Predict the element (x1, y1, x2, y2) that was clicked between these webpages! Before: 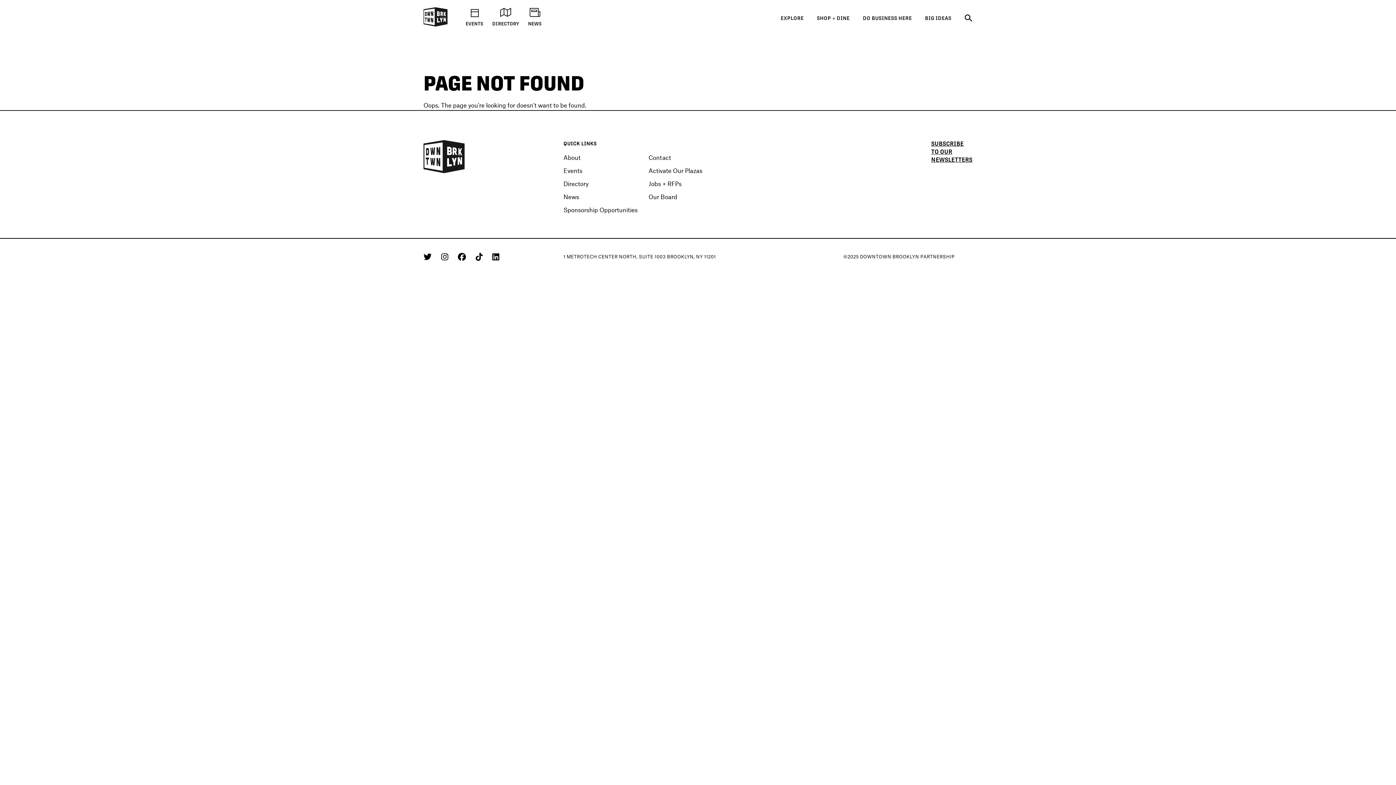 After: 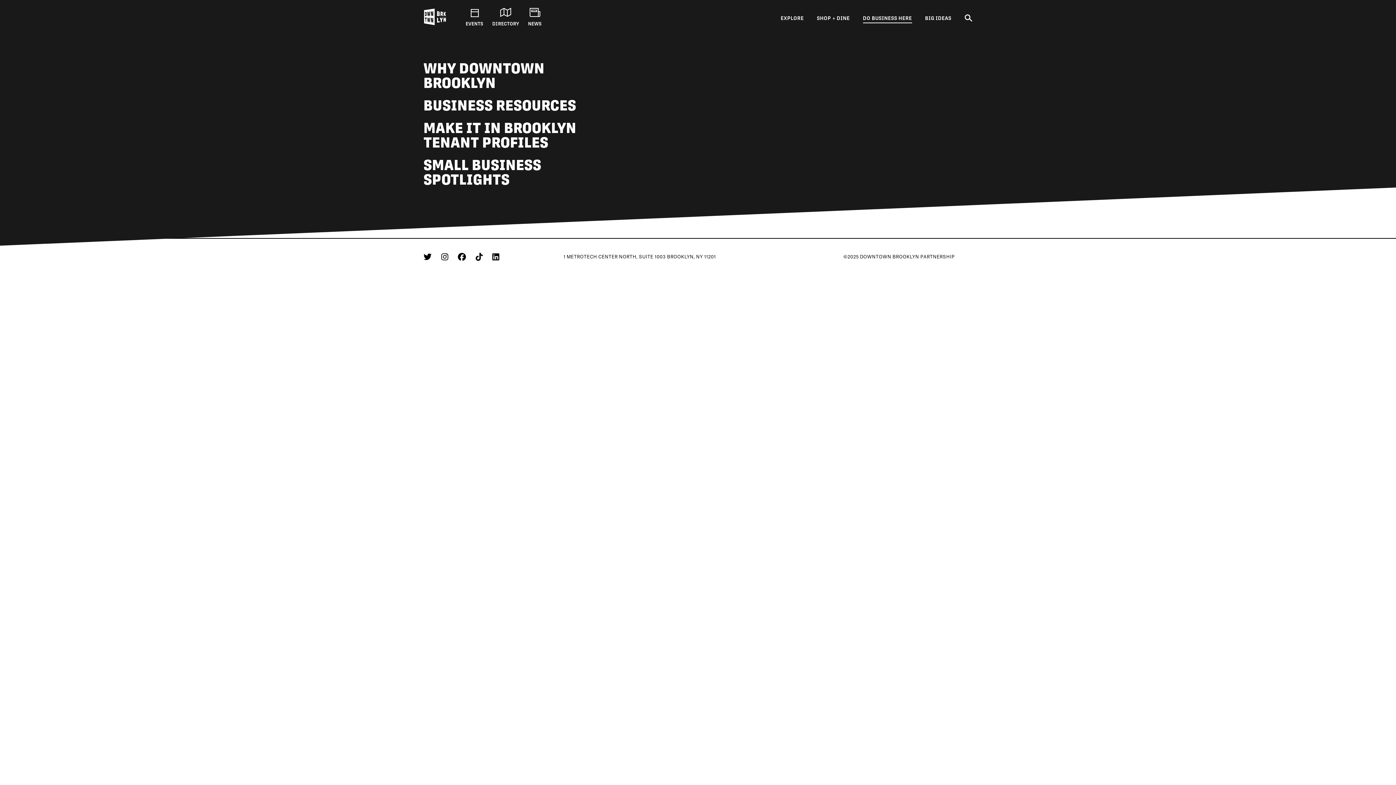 Action: bbox: (863, 15, 912, 21) label: DO BUSINESS HERE